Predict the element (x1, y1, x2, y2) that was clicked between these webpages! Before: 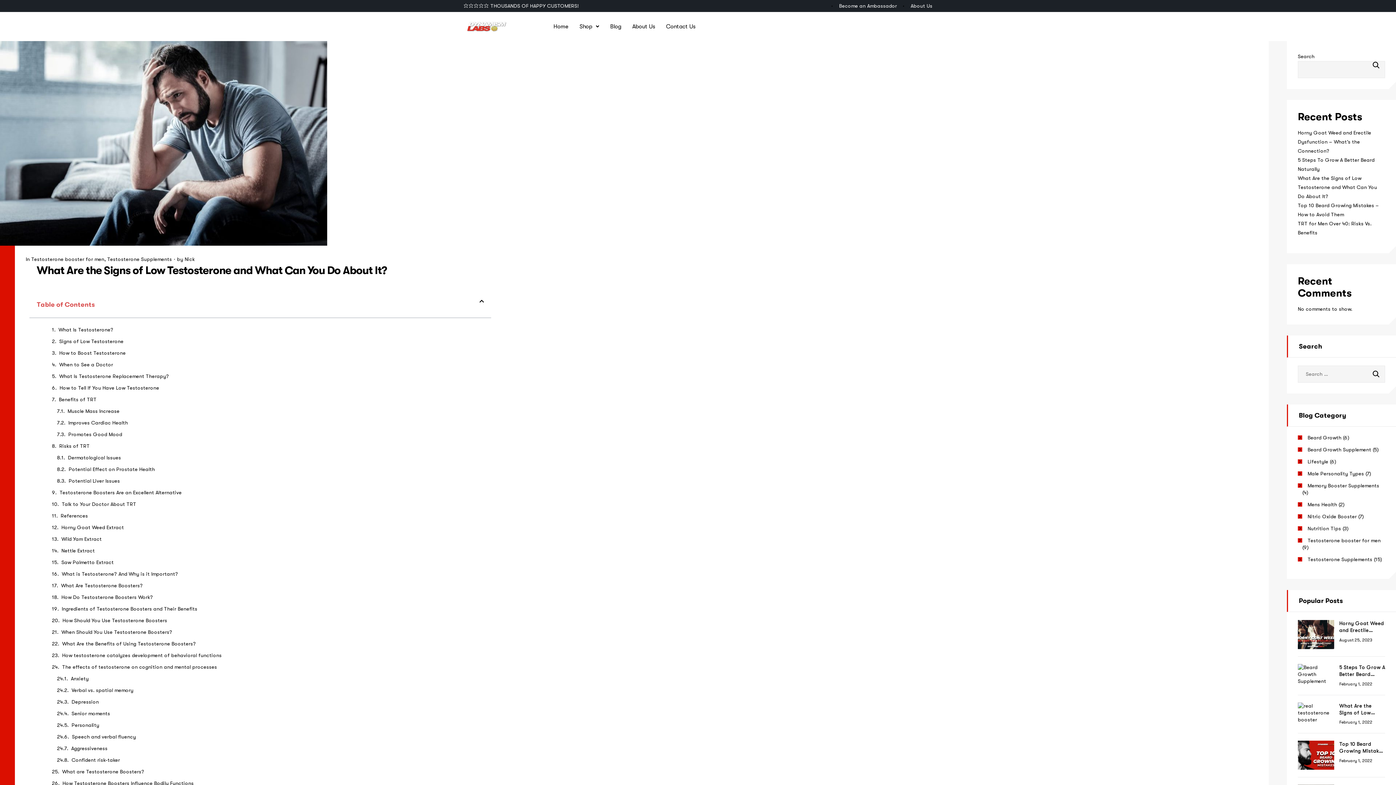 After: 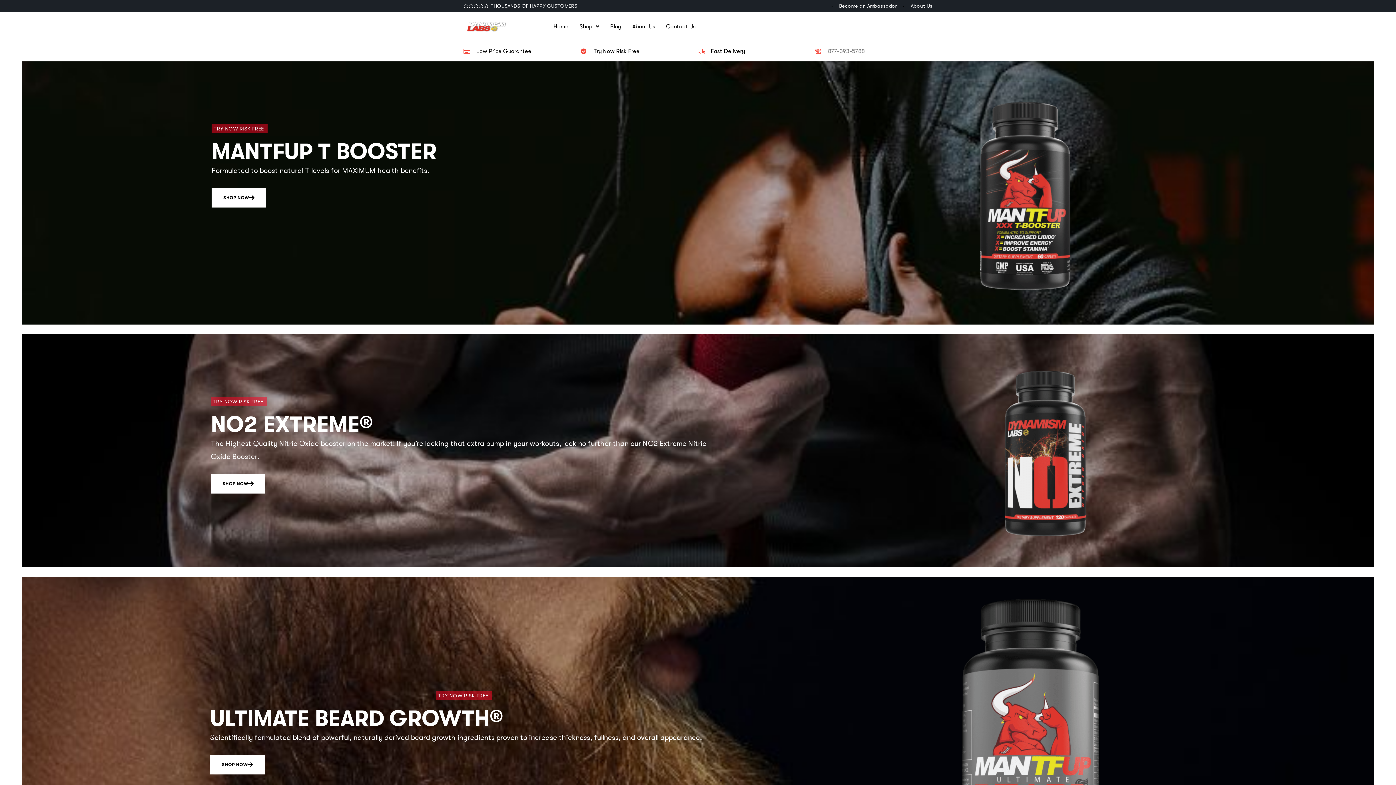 Action: bbox: (463, 21, 507, 31)